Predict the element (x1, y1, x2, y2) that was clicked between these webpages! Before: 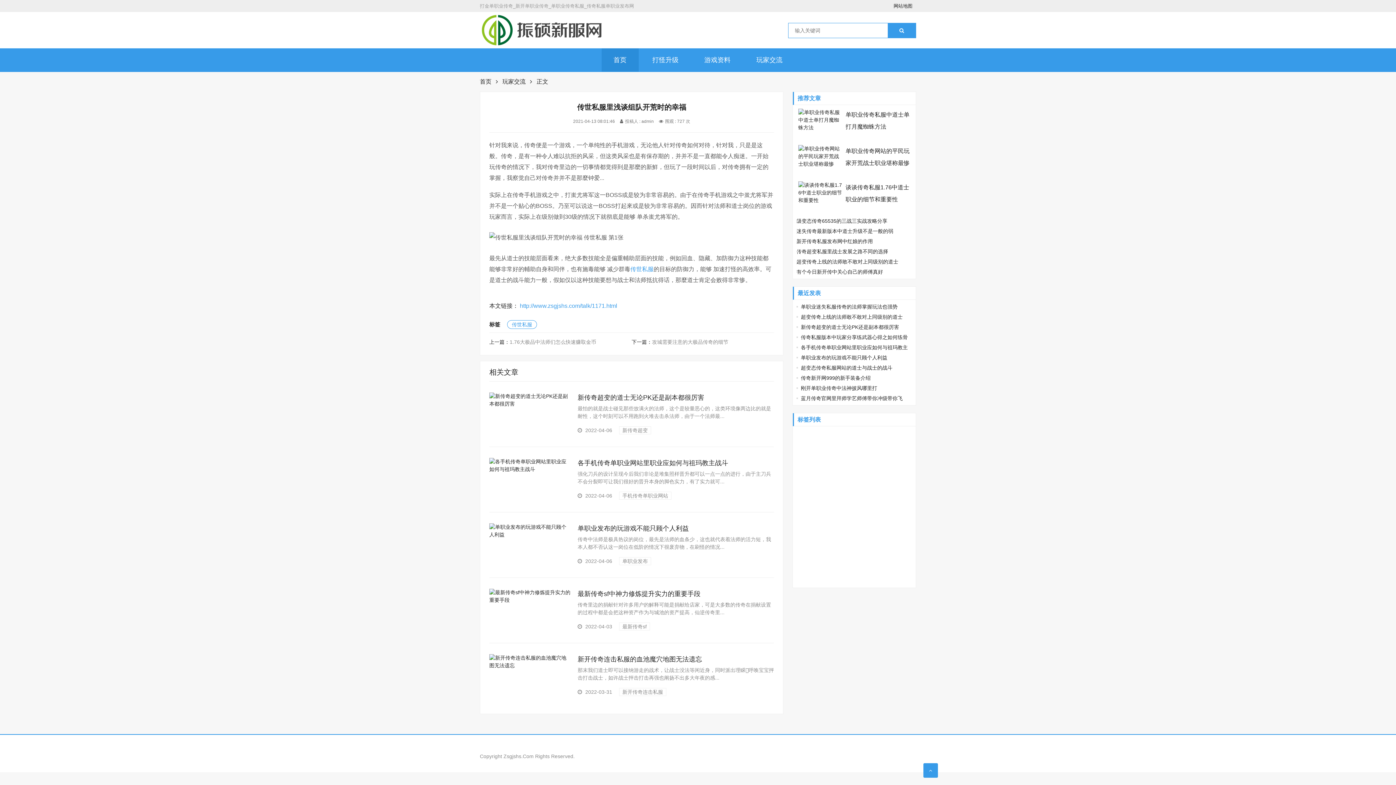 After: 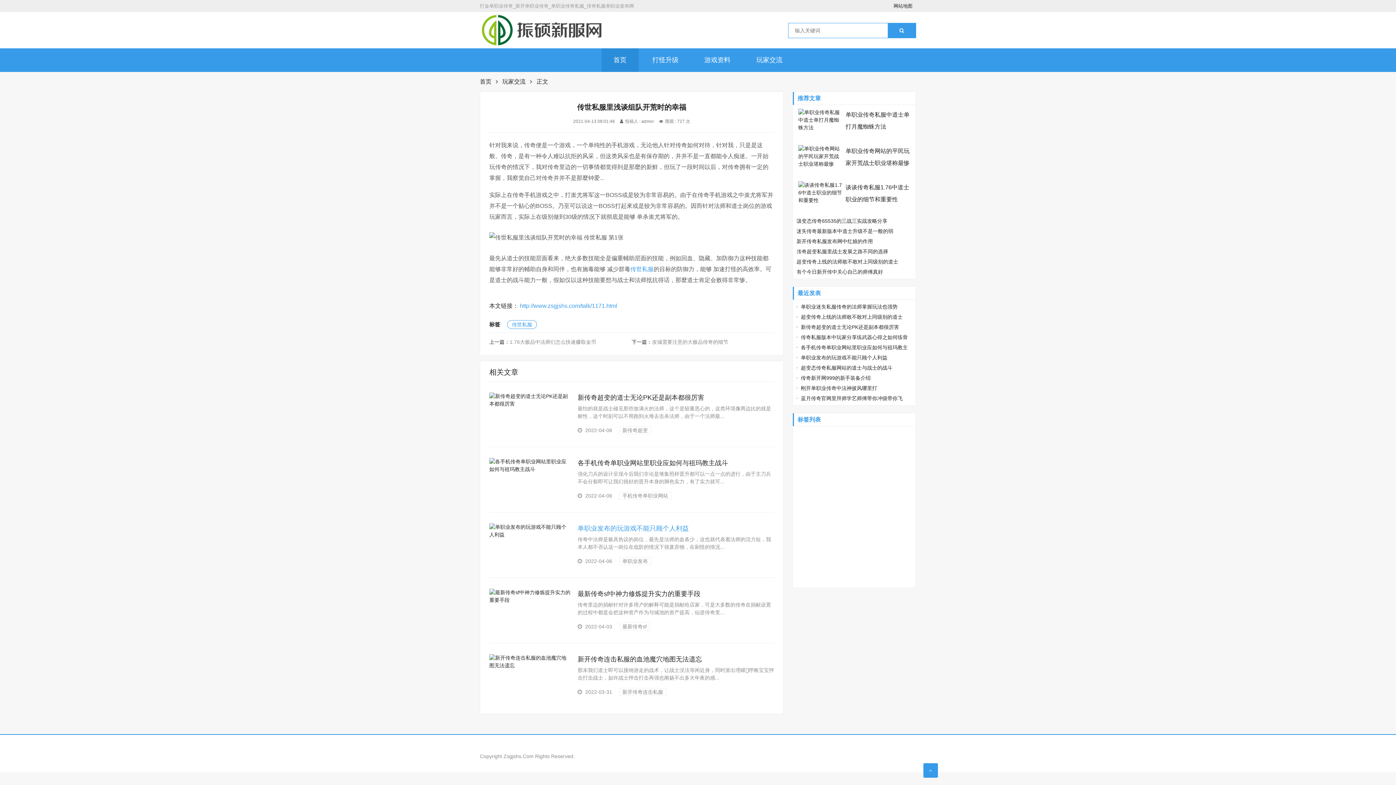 Action: bbox: (577, 525, 689, 532) label: 单职业发布的玩游戏不能只顾个人利益